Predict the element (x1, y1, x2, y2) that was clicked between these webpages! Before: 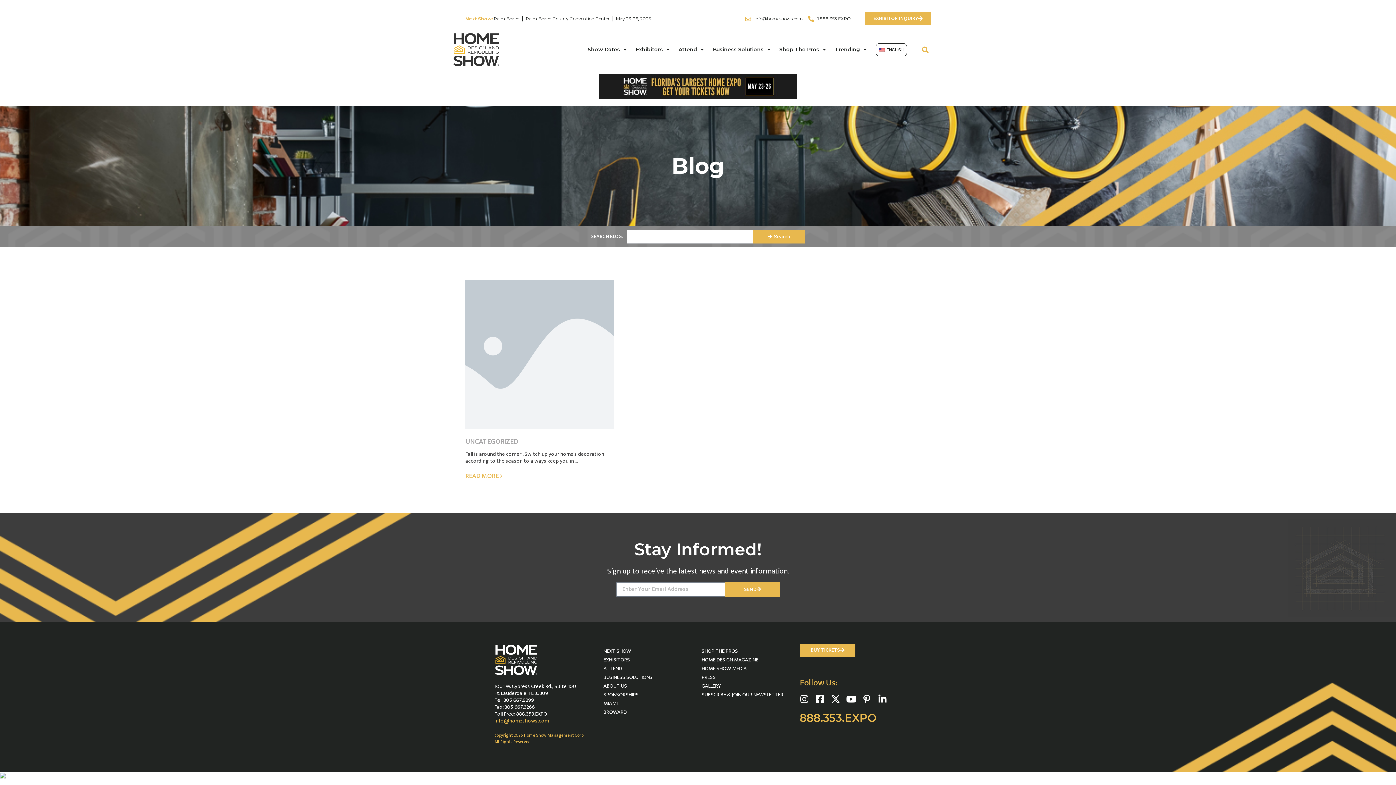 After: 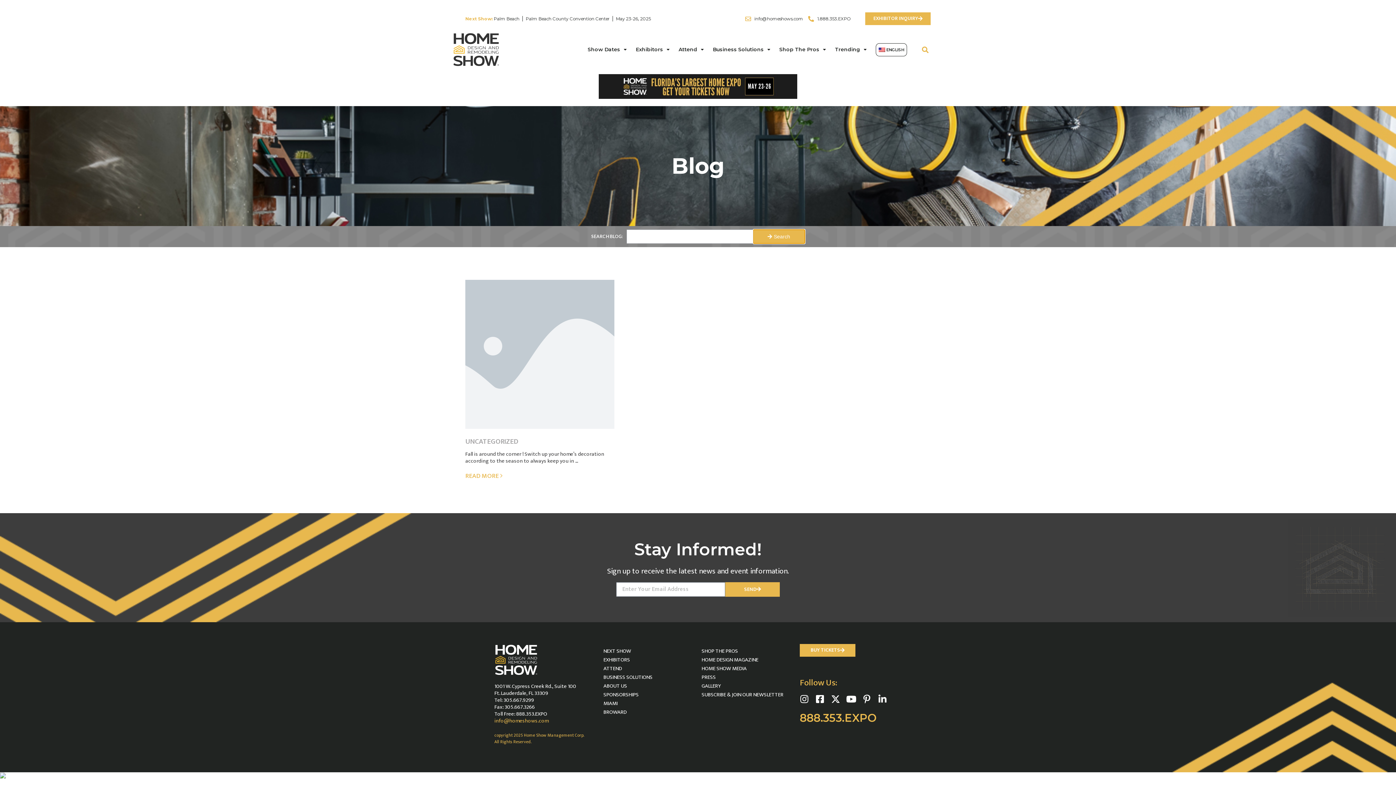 Action: label: search submit bbox: (753, 229, 804, 243)